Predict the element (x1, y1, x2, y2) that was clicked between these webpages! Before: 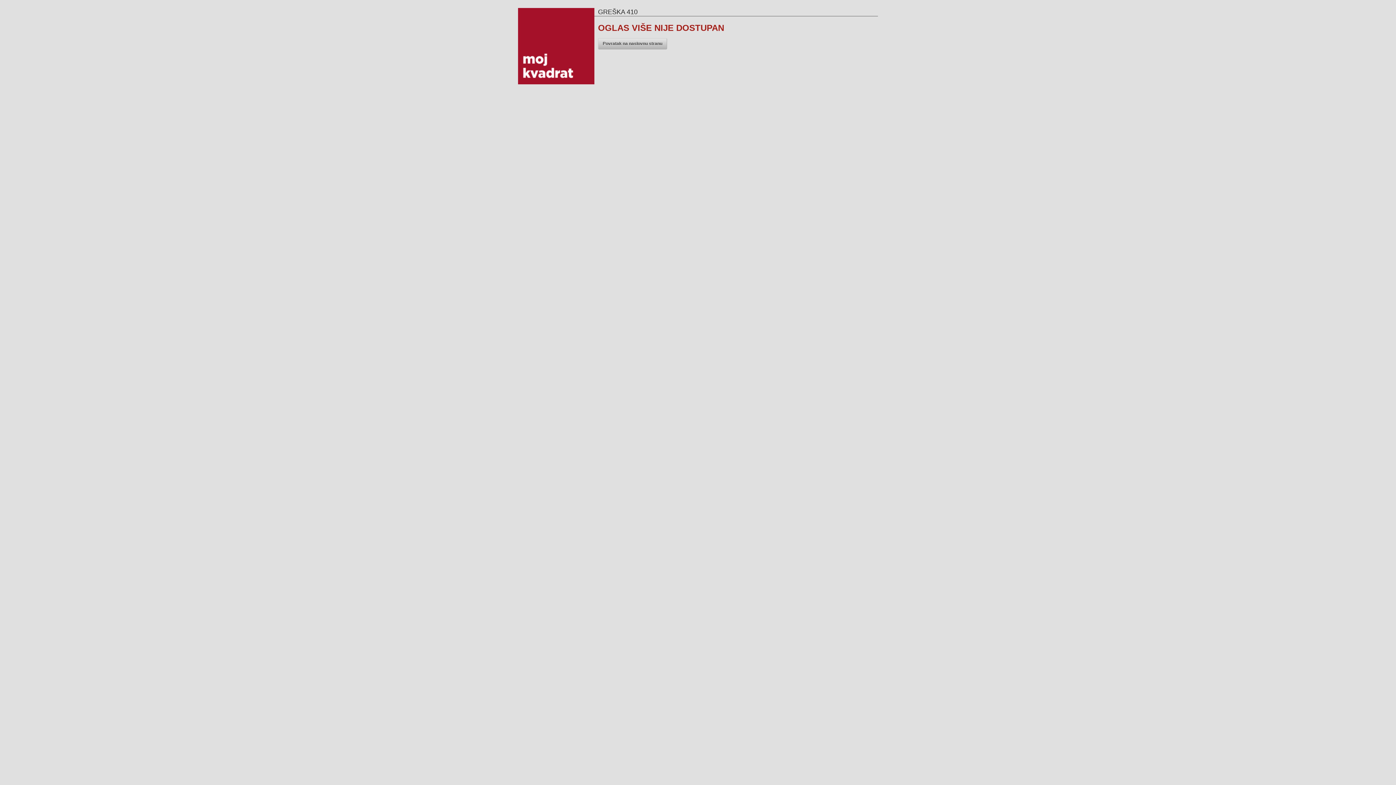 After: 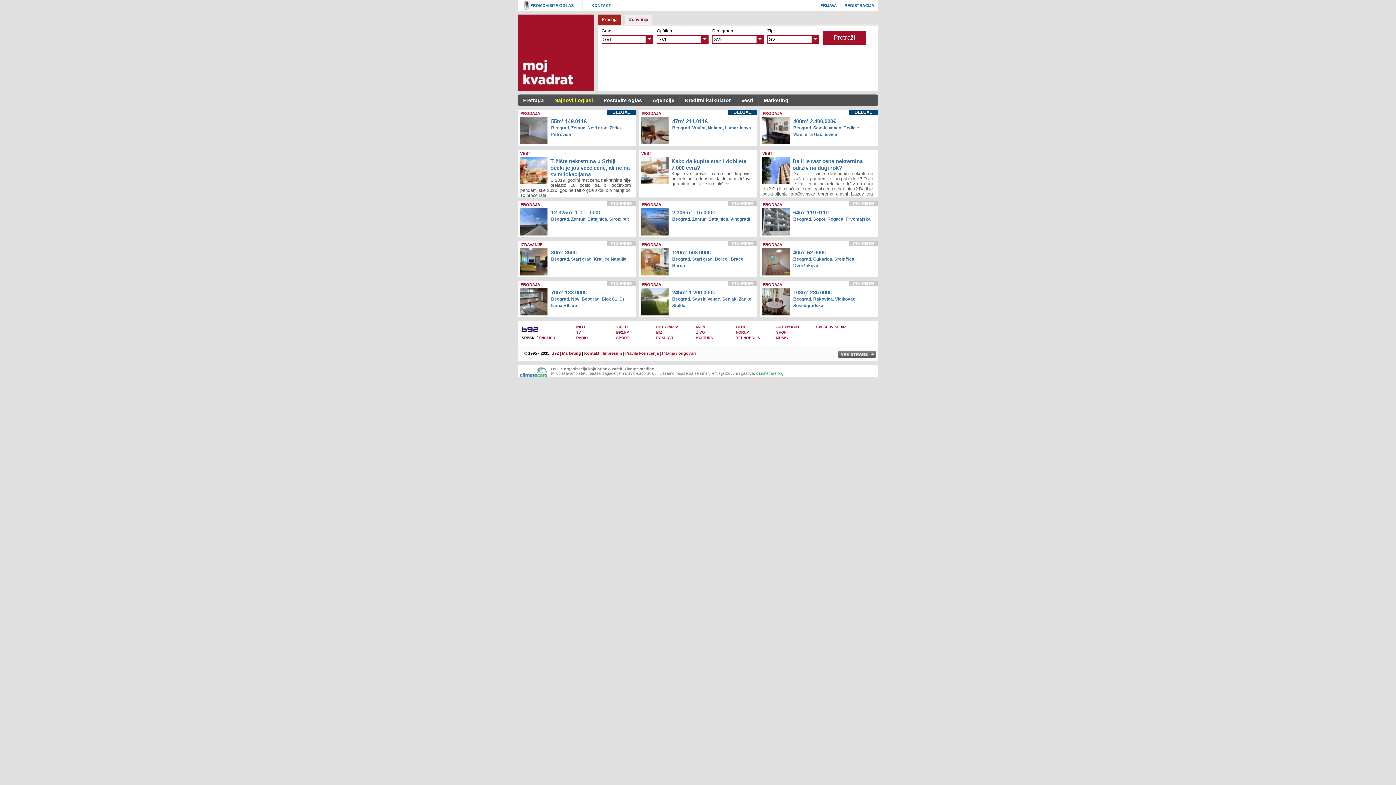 Action: label: Povratak na naslovnu stranu bbox: (598, 38, 667, 49)